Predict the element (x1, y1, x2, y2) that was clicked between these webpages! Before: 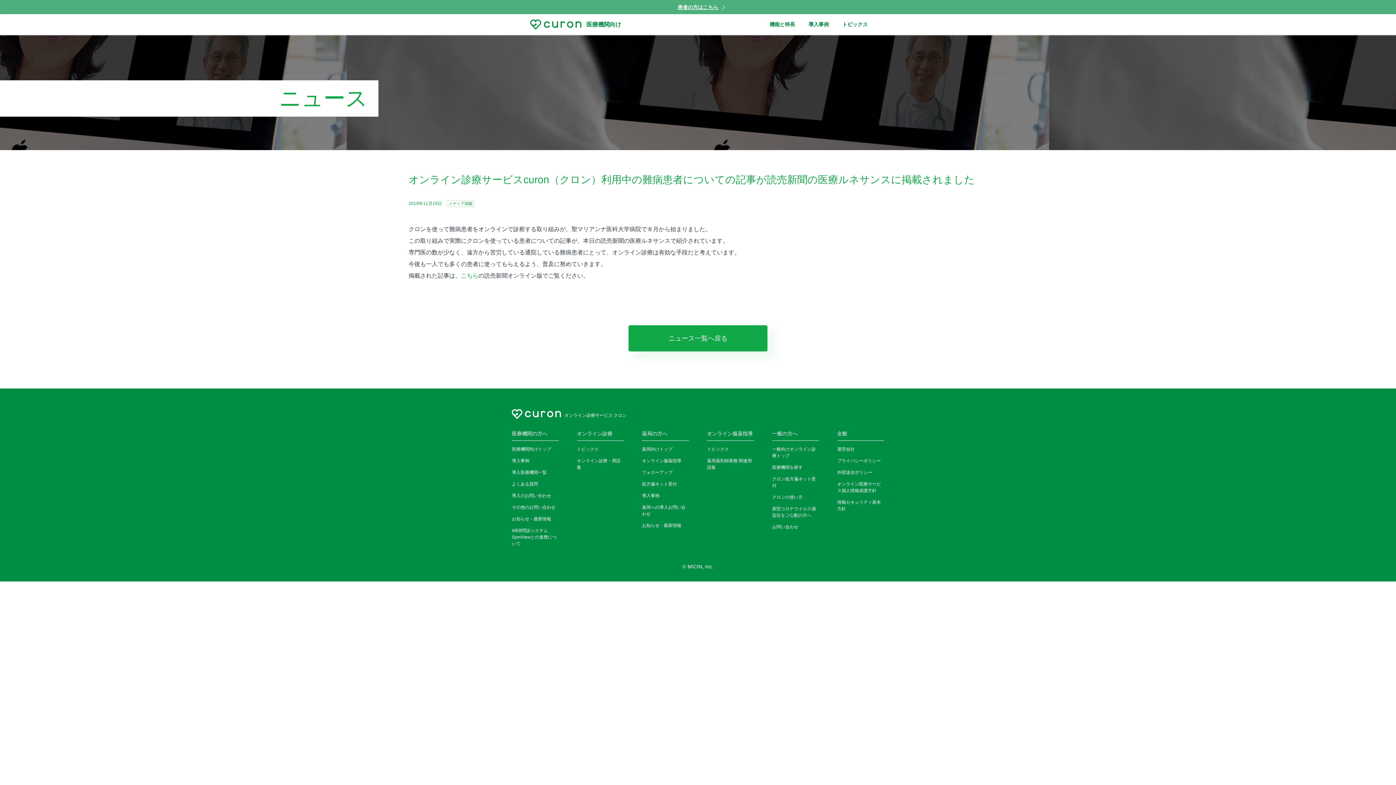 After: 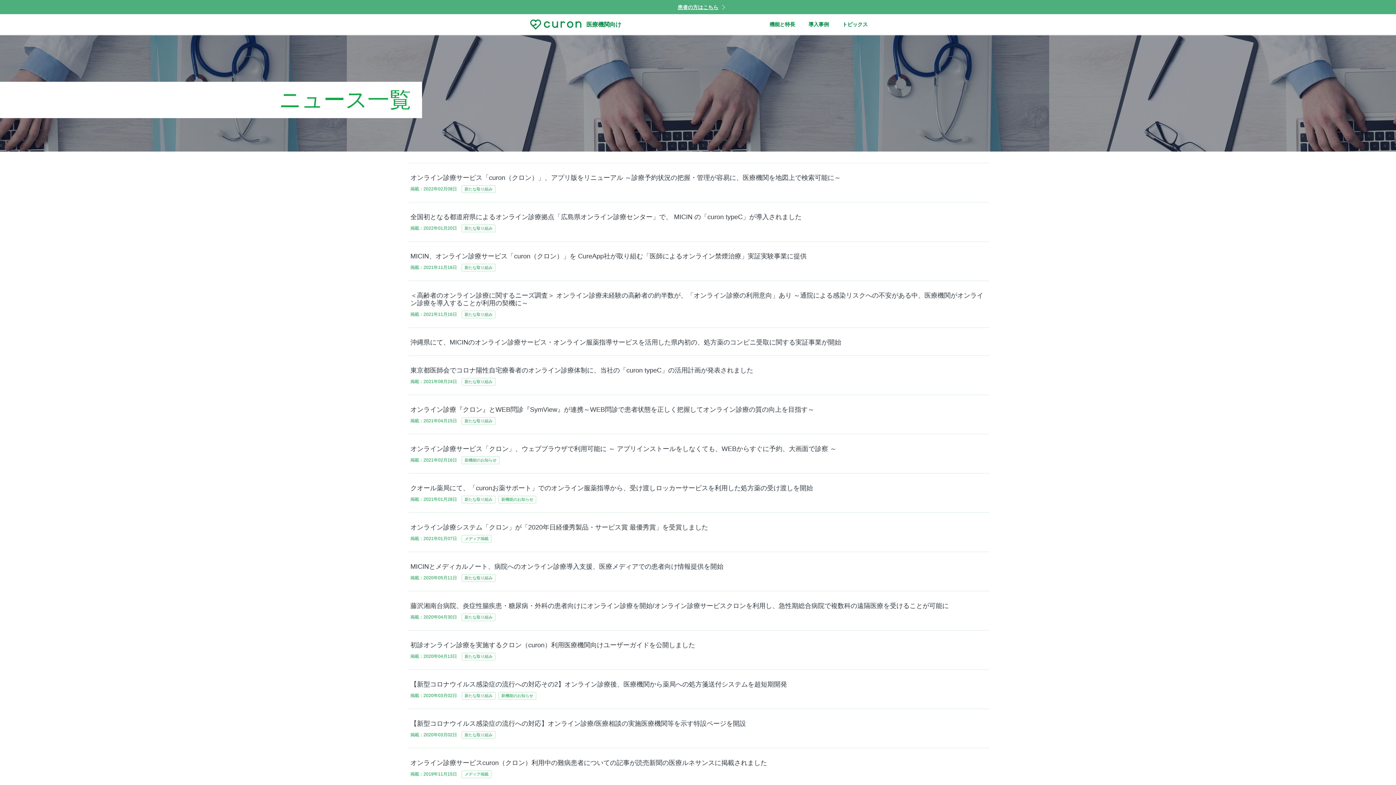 Action: bbox: (628, 325, 767, 351) label: ニュース一覧へ戻る